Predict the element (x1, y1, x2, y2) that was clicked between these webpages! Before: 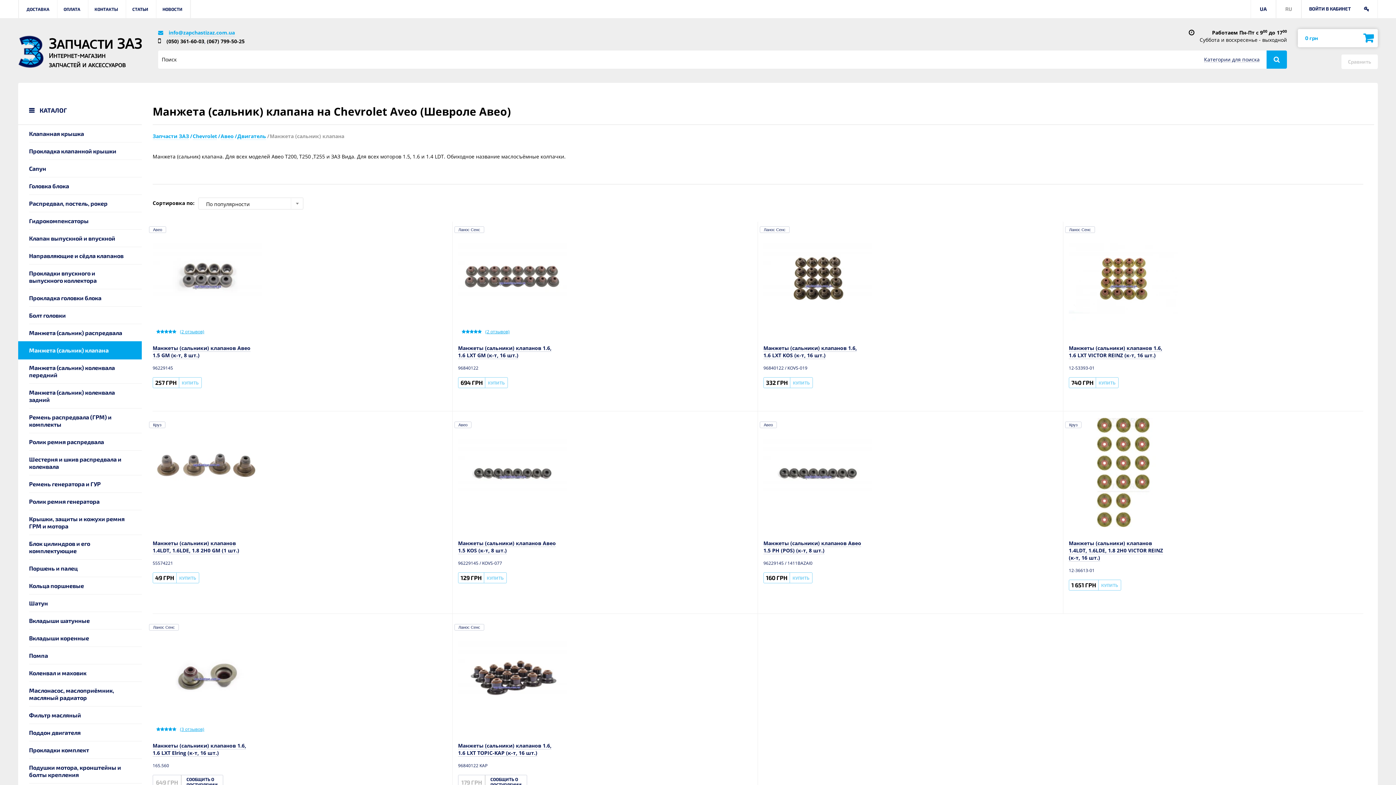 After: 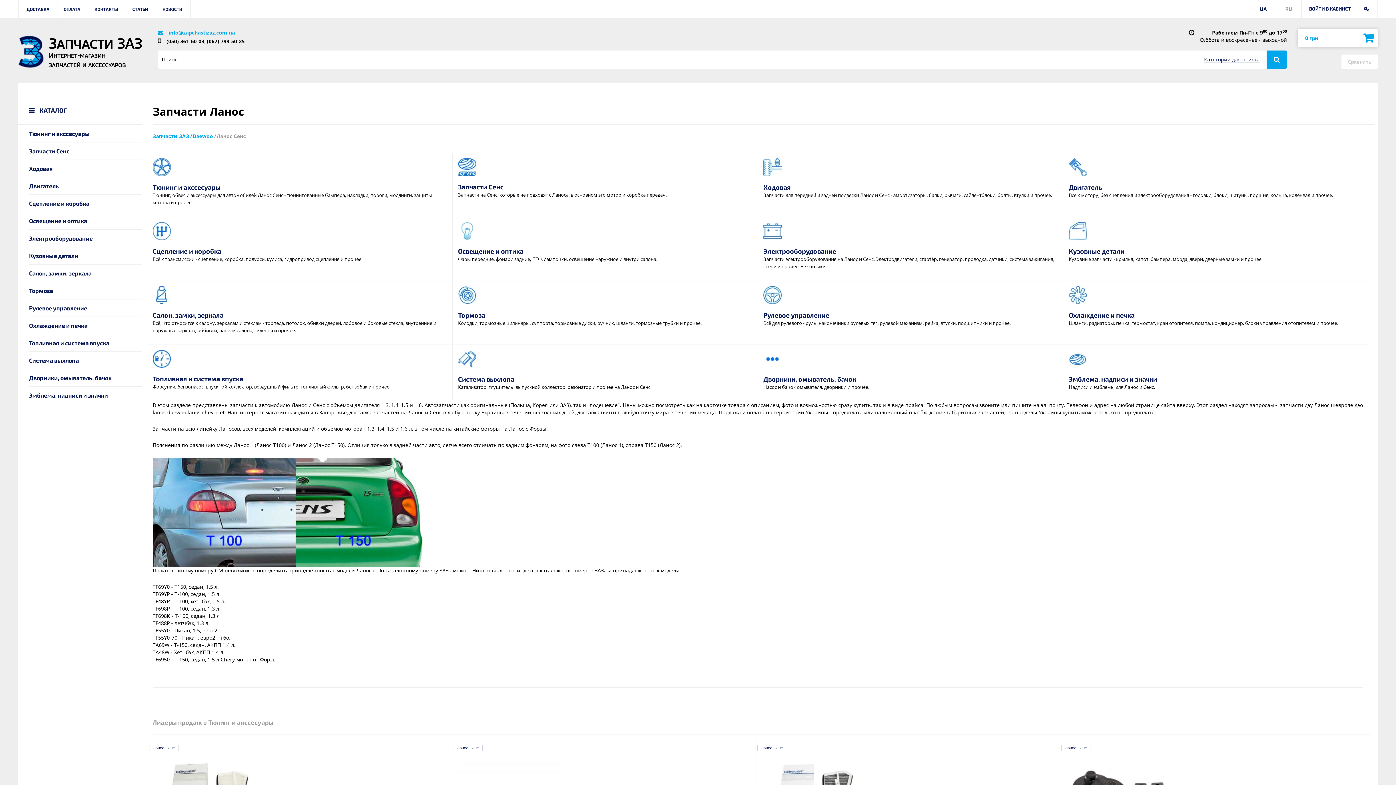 Action: label: Ланос Сенс bbox: (454, 226, 484, 233)